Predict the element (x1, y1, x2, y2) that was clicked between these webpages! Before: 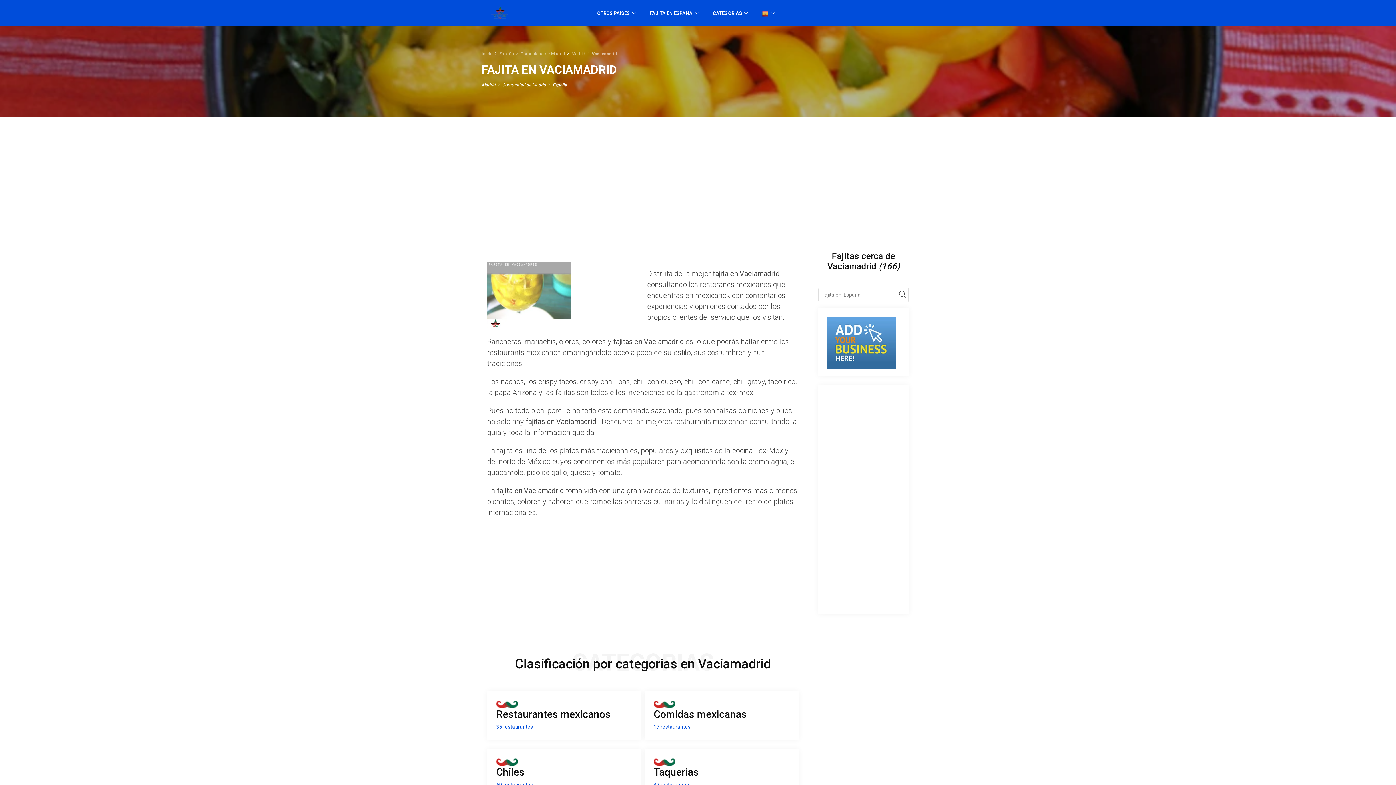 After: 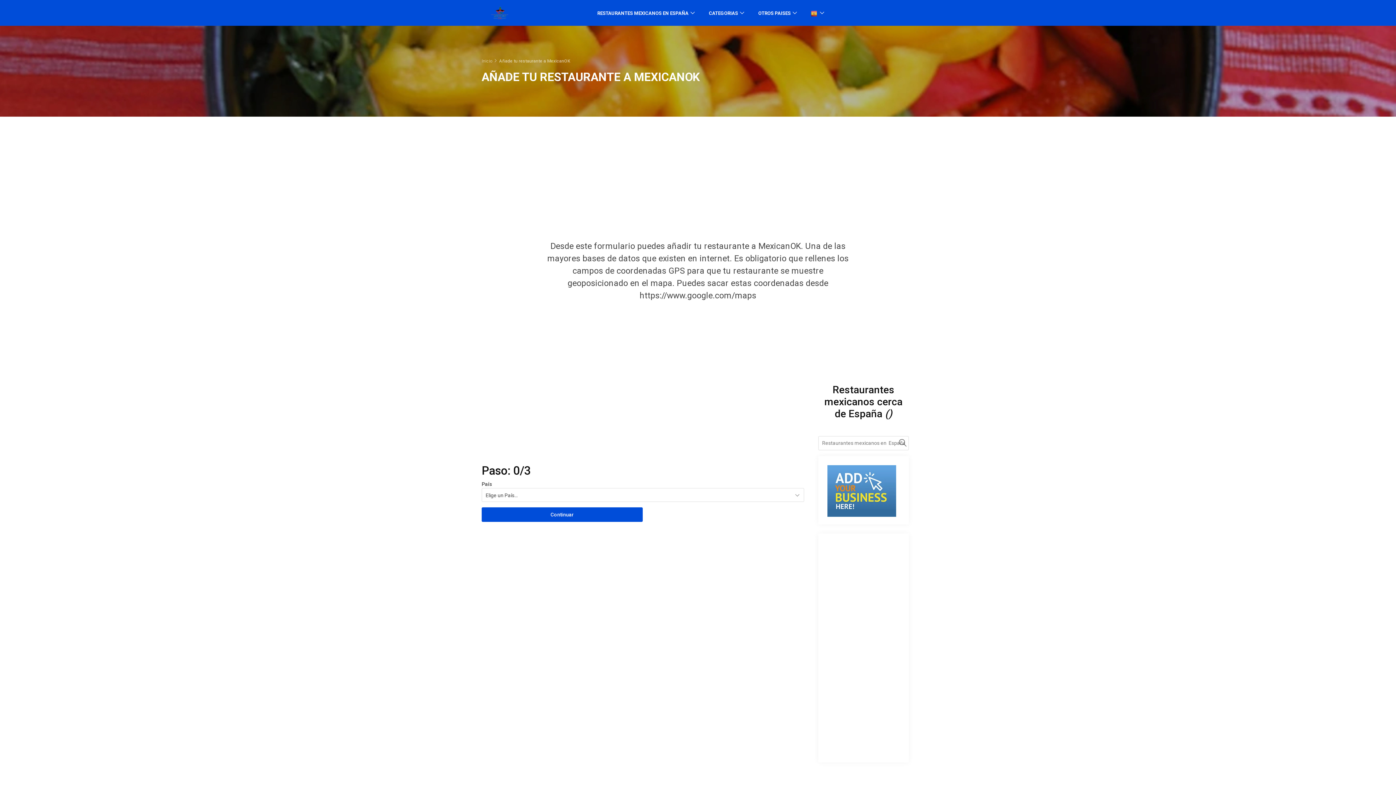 Action: bbox: (827, 316, 900, 368)